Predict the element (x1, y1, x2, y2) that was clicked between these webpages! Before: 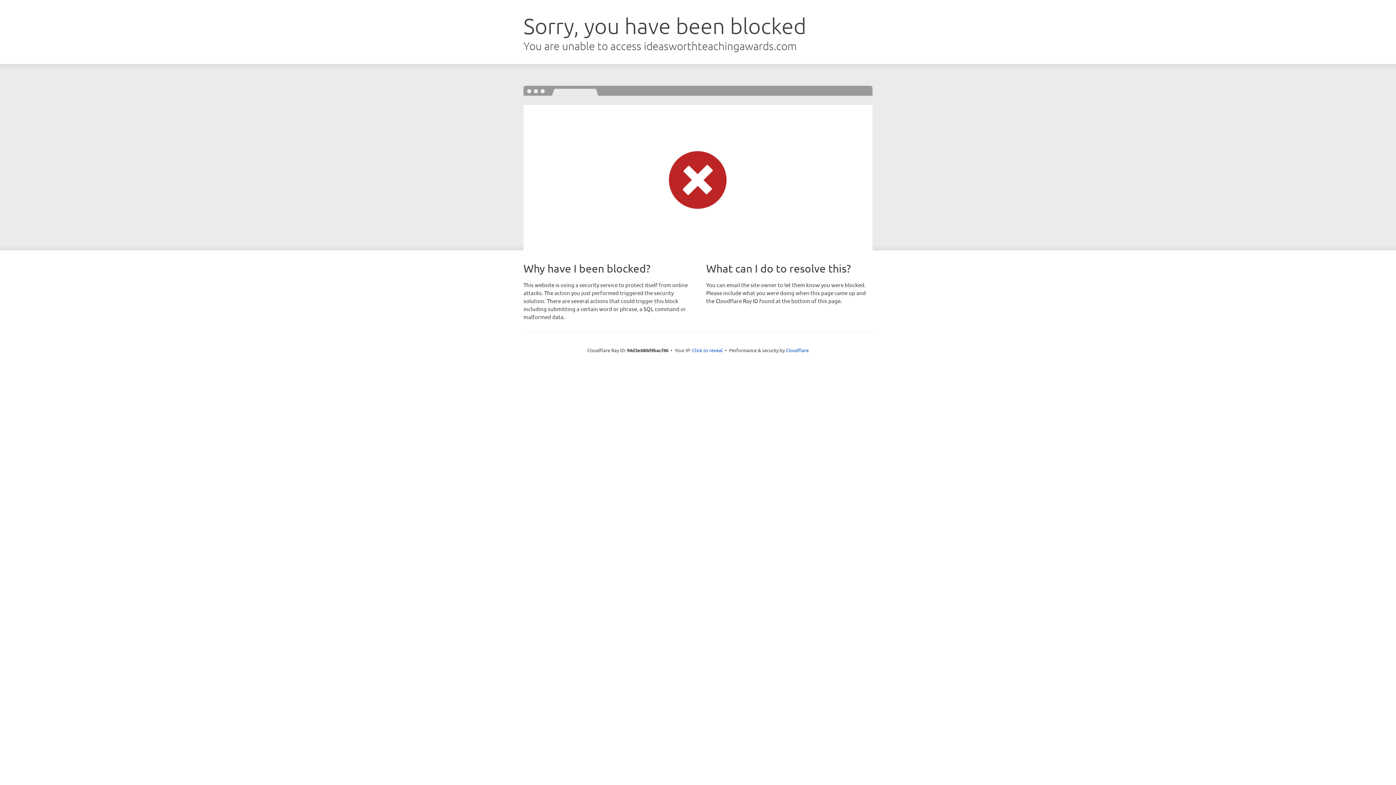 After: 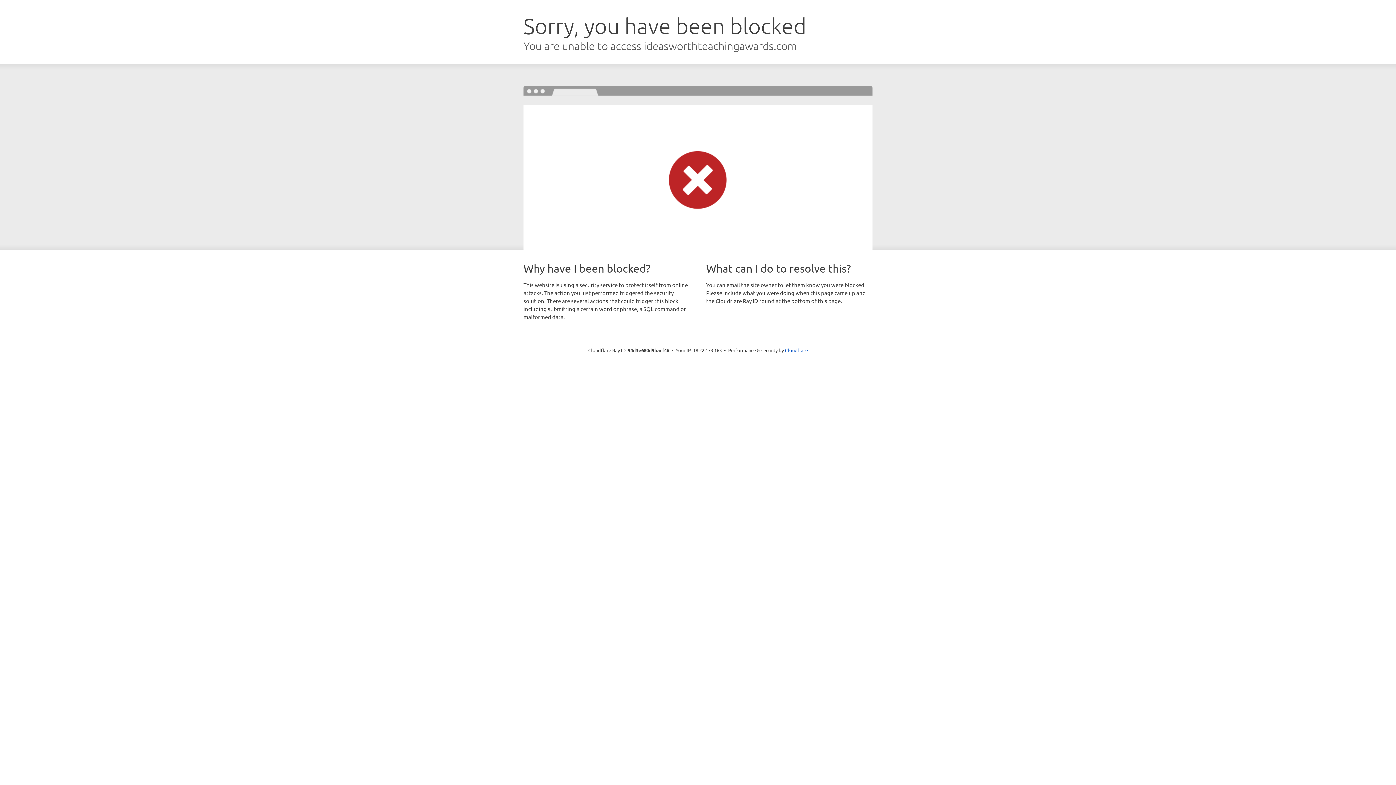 Action: bbox: (692, 346, 722, 353) label: Click to reveal